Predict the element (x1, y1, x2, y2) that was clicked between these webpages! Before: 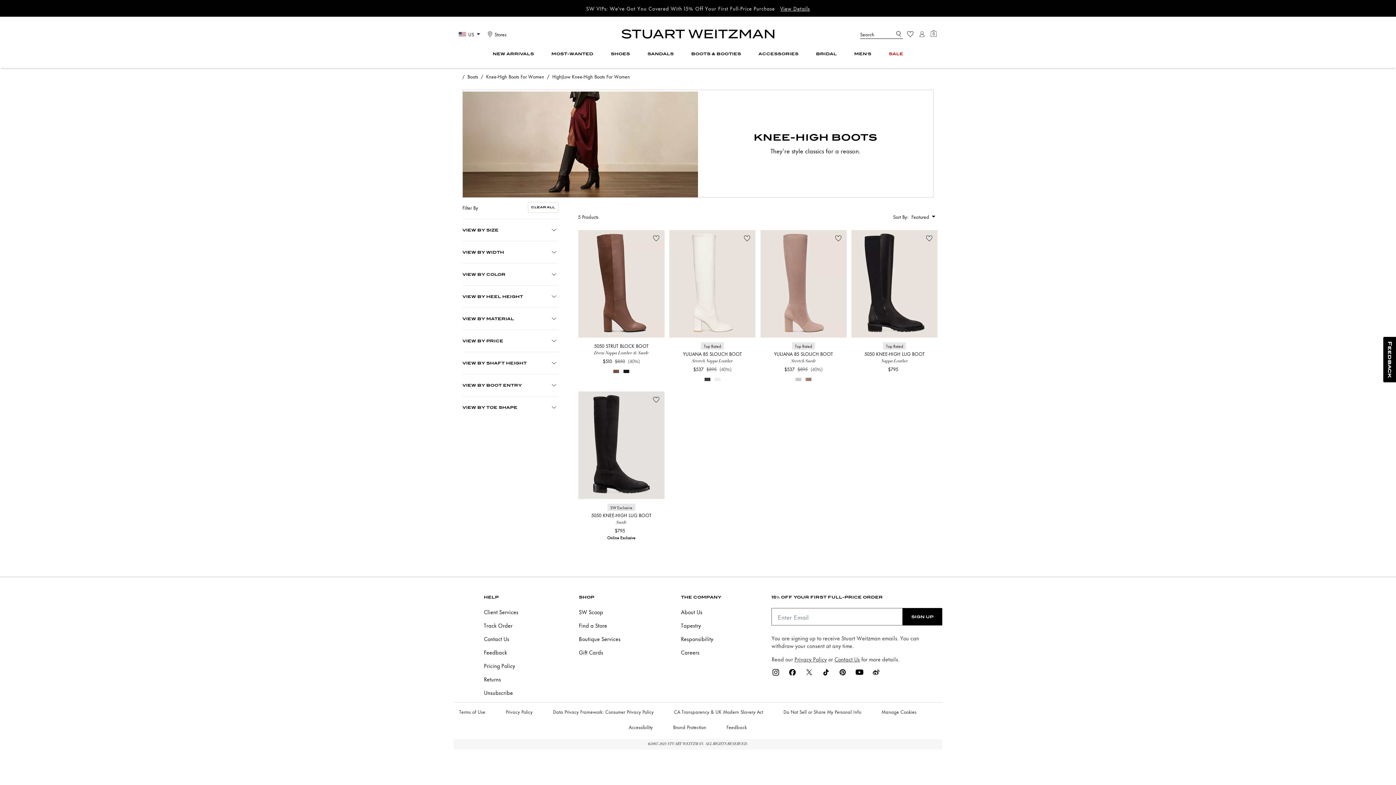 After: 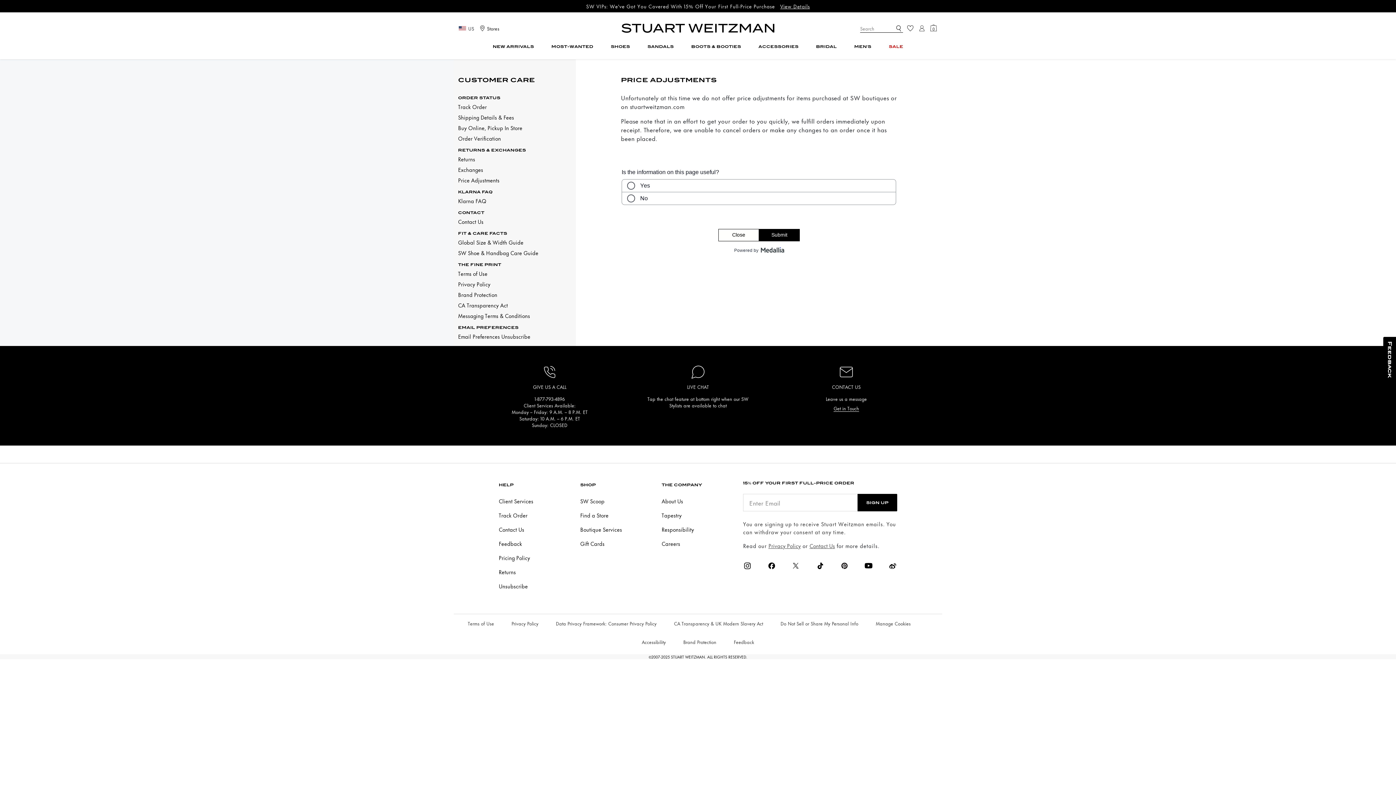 Action: bbox: (484, 662, 518, 669) label: Pricing Policy